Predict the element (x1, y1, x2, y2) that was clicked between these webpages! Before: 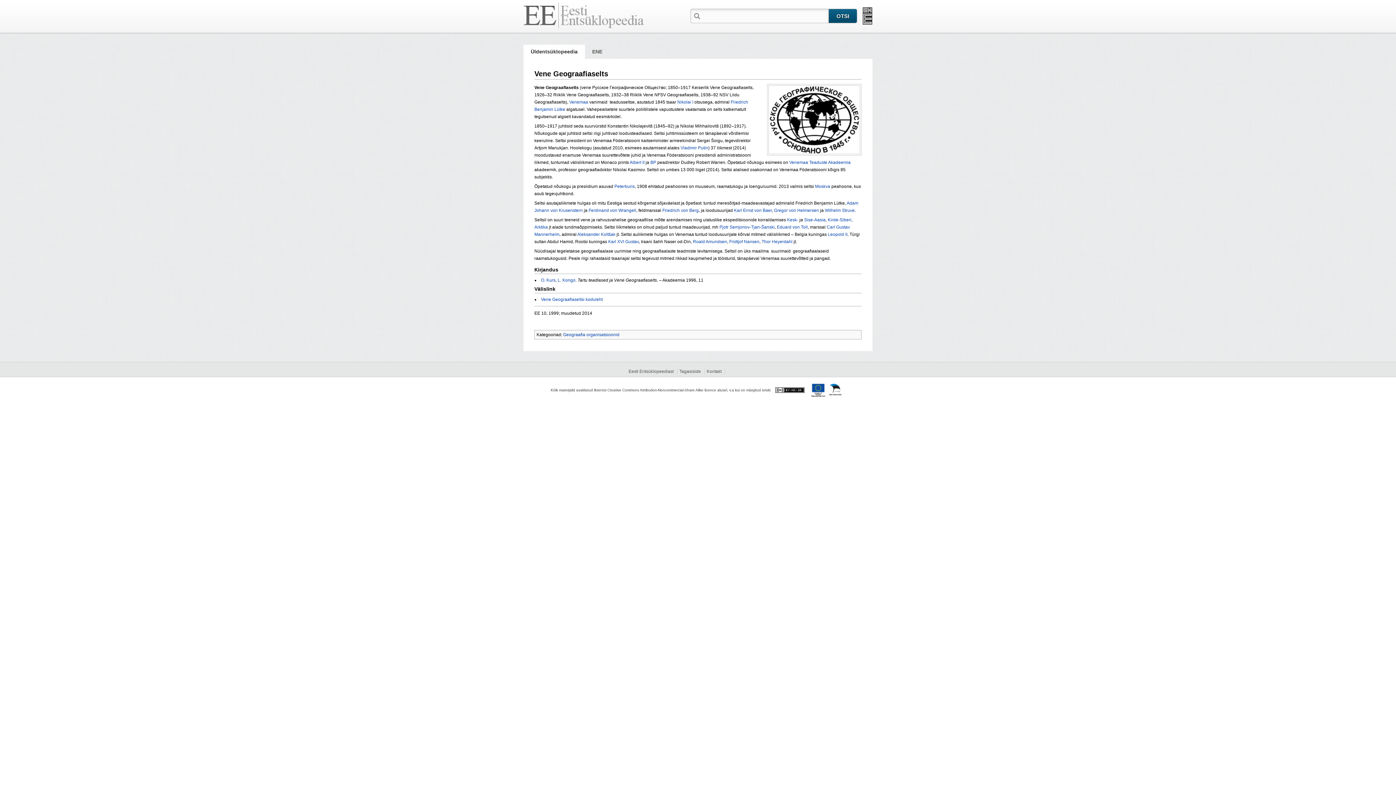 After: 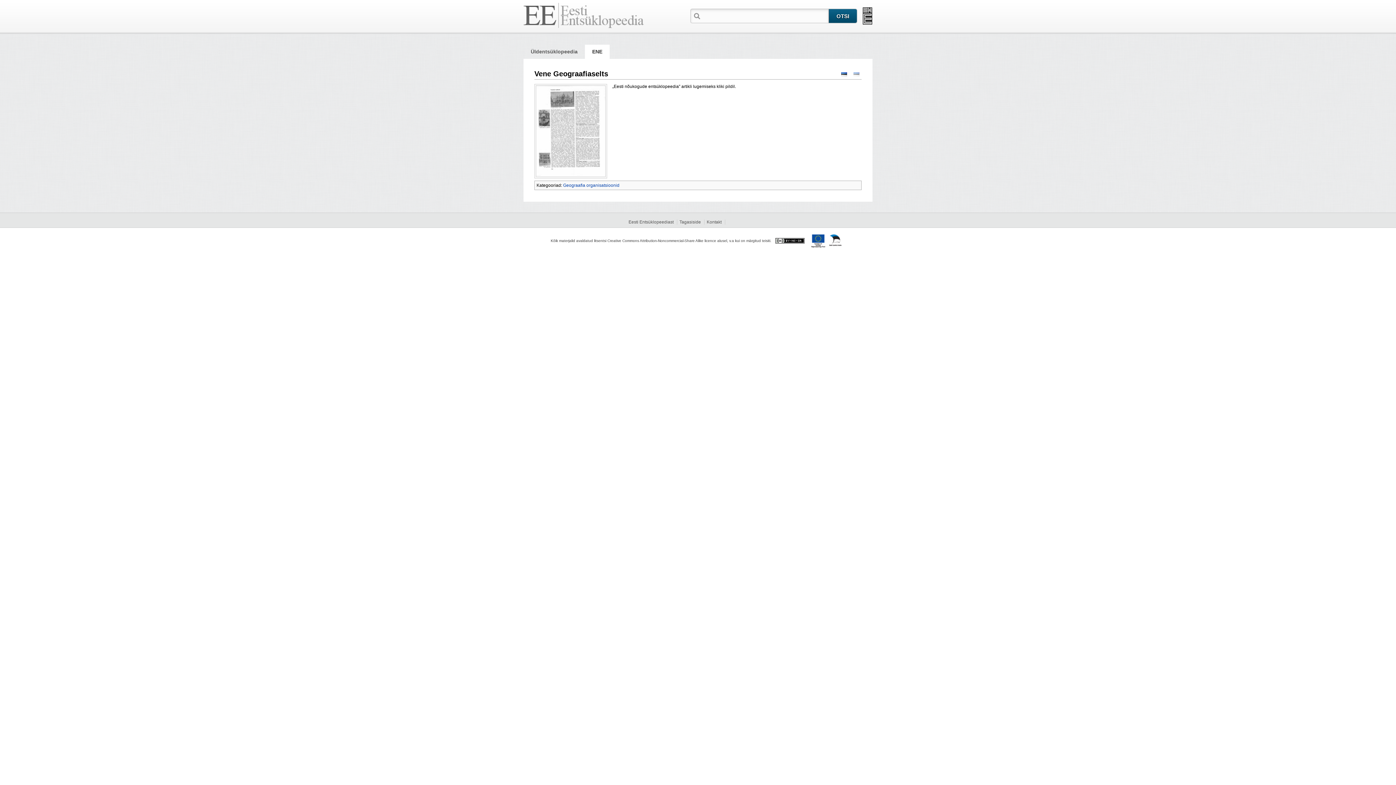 Action: label: ENE bbox: (585, 44, 609, 58)